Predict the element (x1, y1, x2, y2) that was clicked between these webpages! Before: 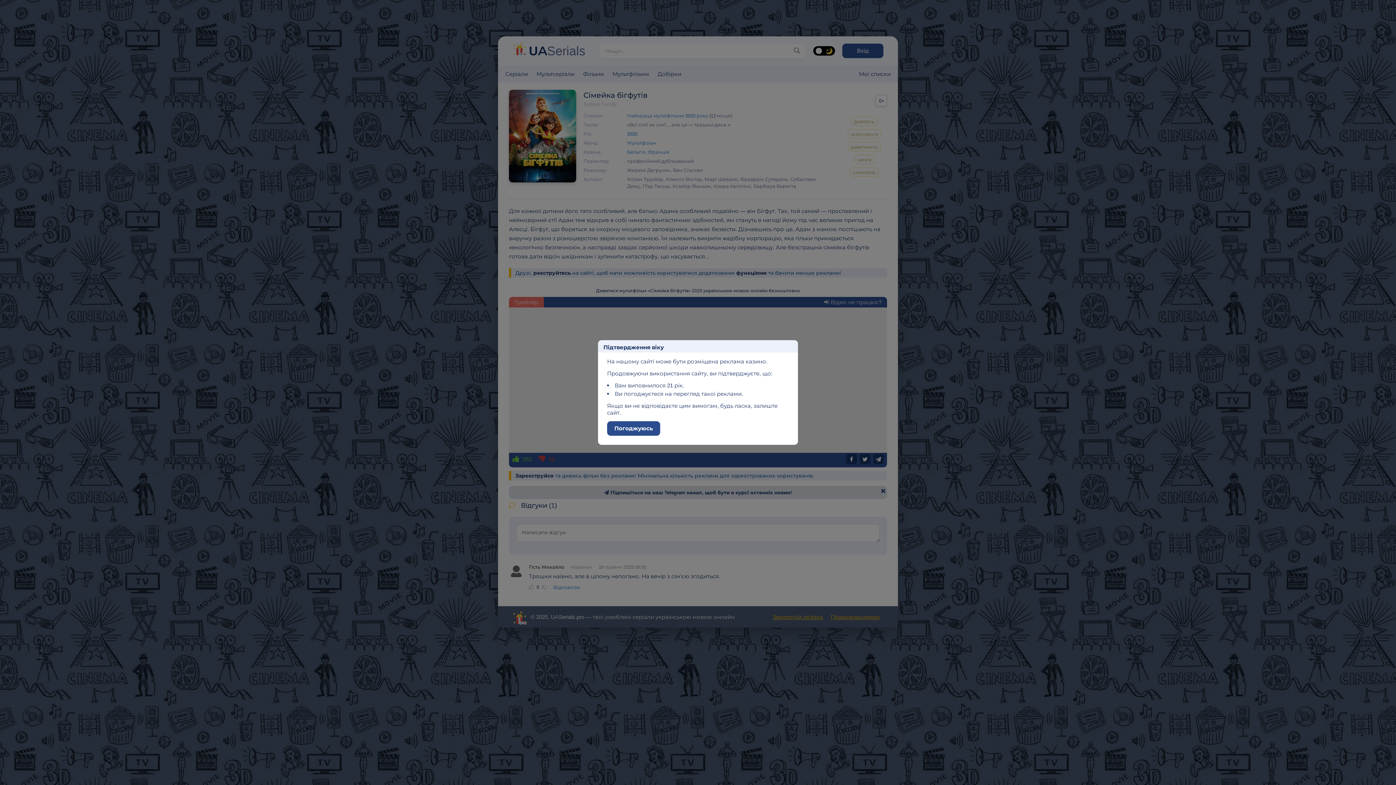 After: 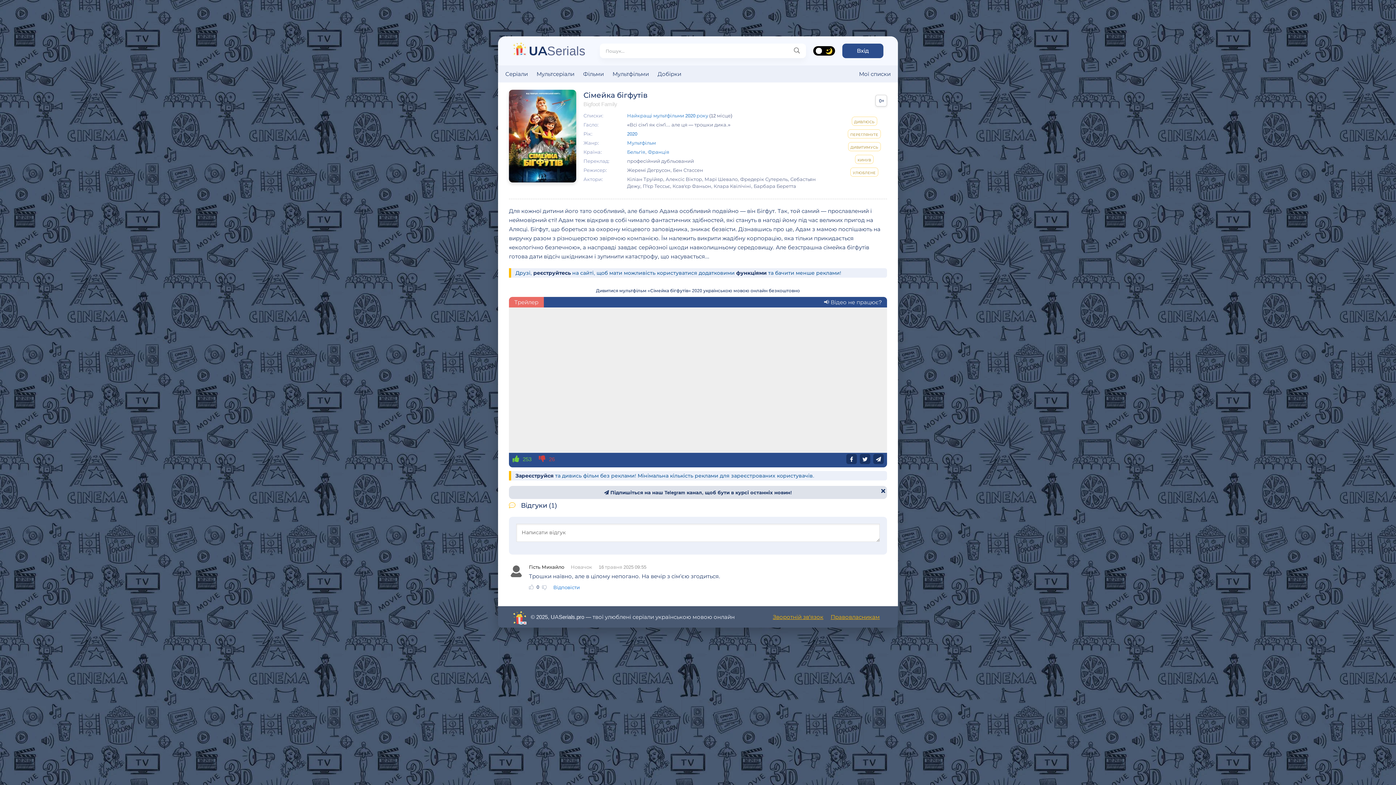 Action: bbox: (607, 421, 660, 436) label: Погоджуюсь